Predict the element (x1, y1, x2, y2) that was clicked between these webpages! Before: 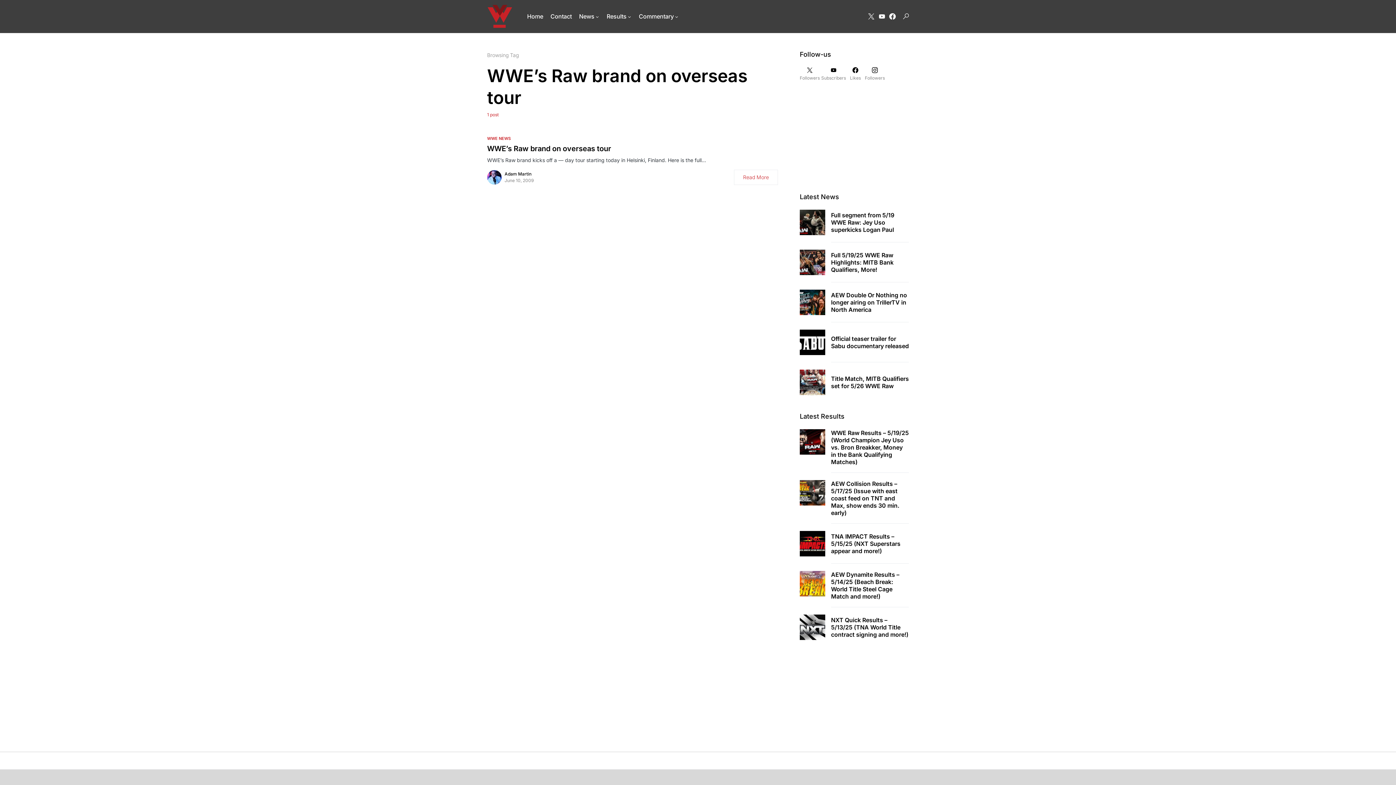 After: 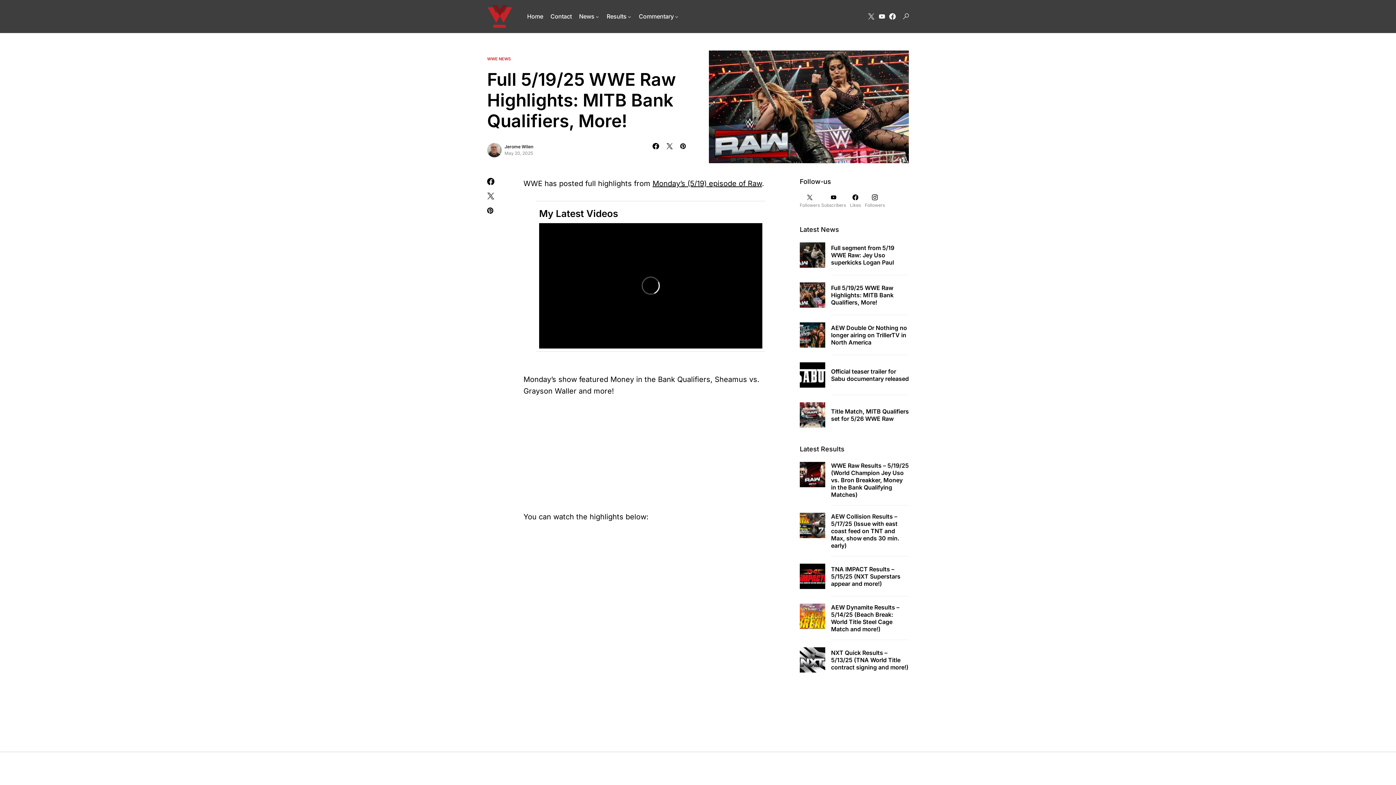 Action: bbox: (831, 251, 909, 273) label: Full 5/19/25 WWE Raw Highlights: MITB Bank Qualifiers, More!